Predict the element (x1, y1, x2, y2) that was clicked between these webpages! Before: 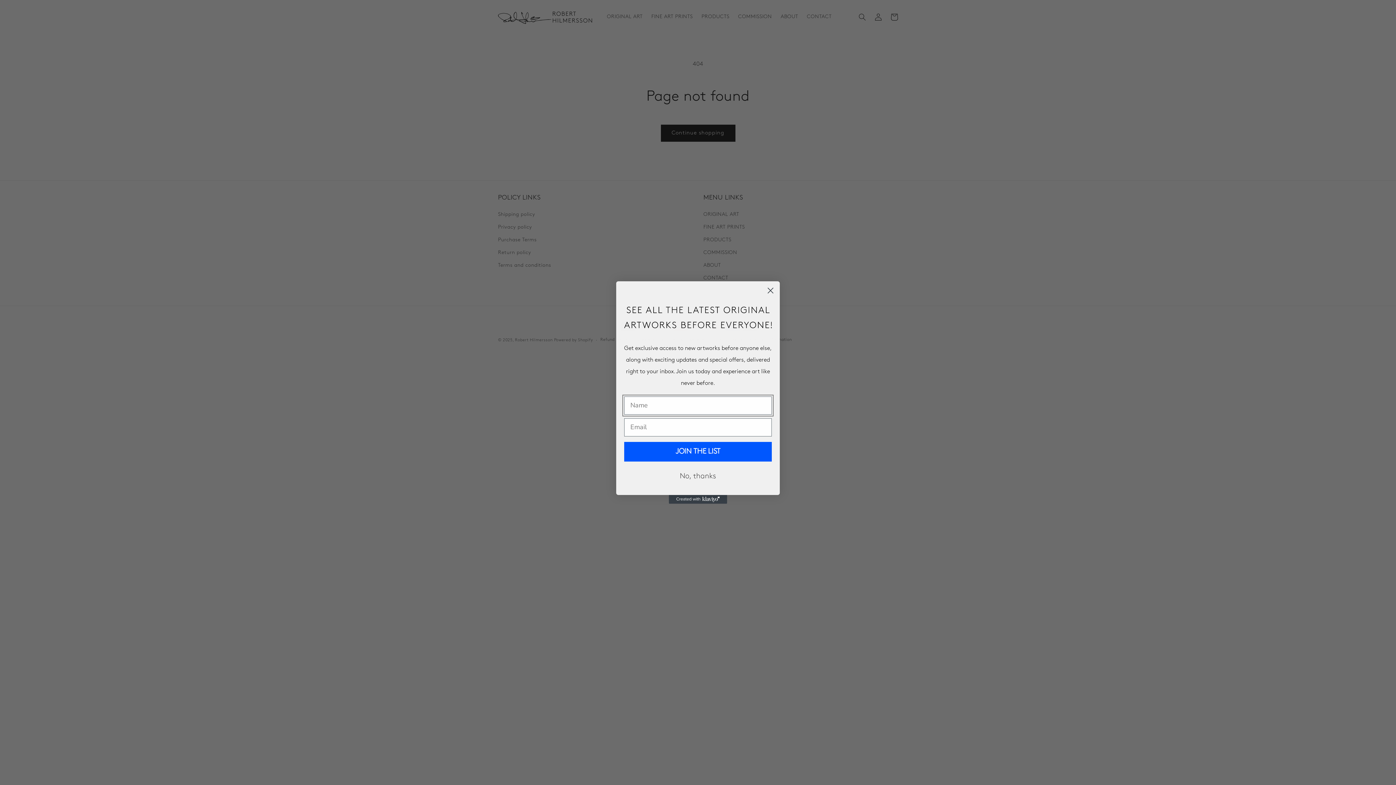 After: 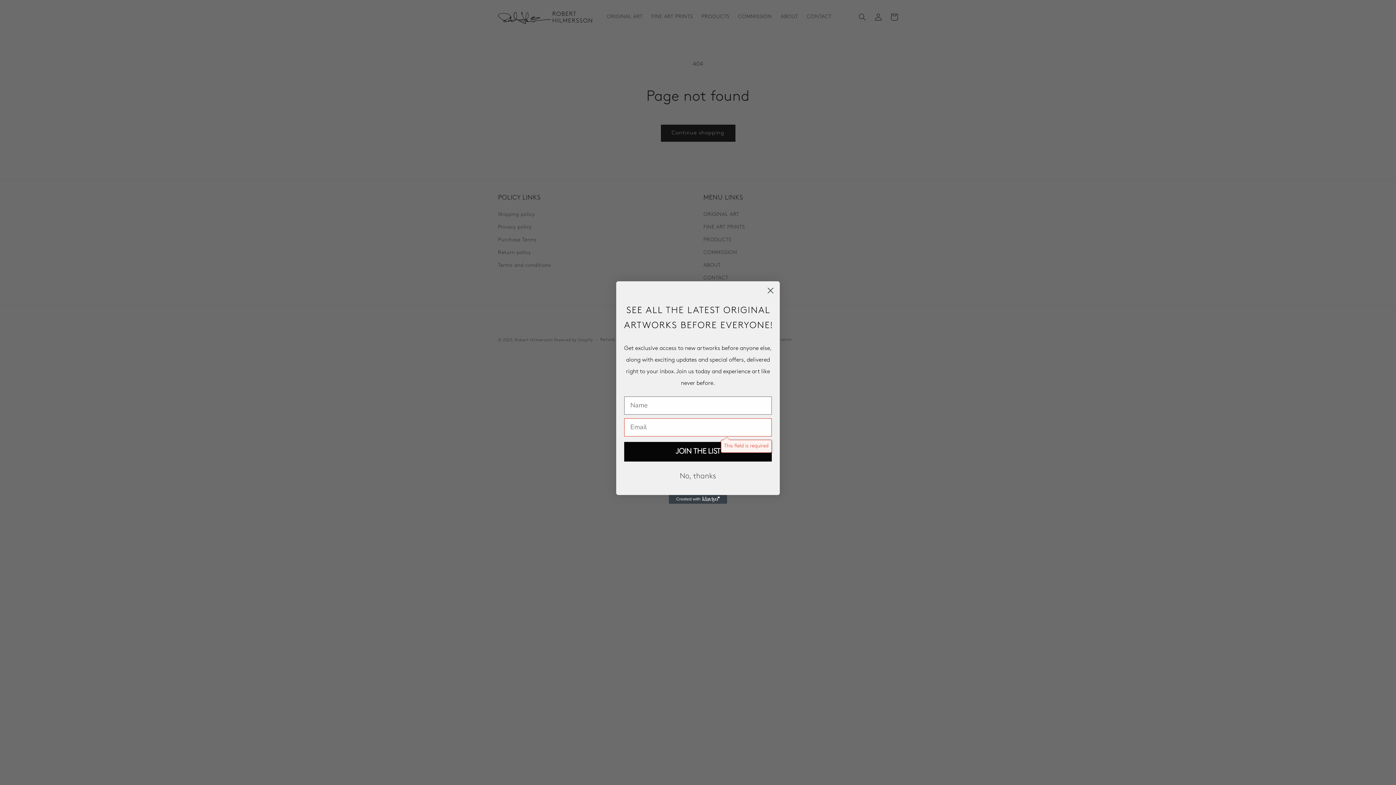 Action: label: JOIN THE LIST bbox: (624, 442, 772, 461)